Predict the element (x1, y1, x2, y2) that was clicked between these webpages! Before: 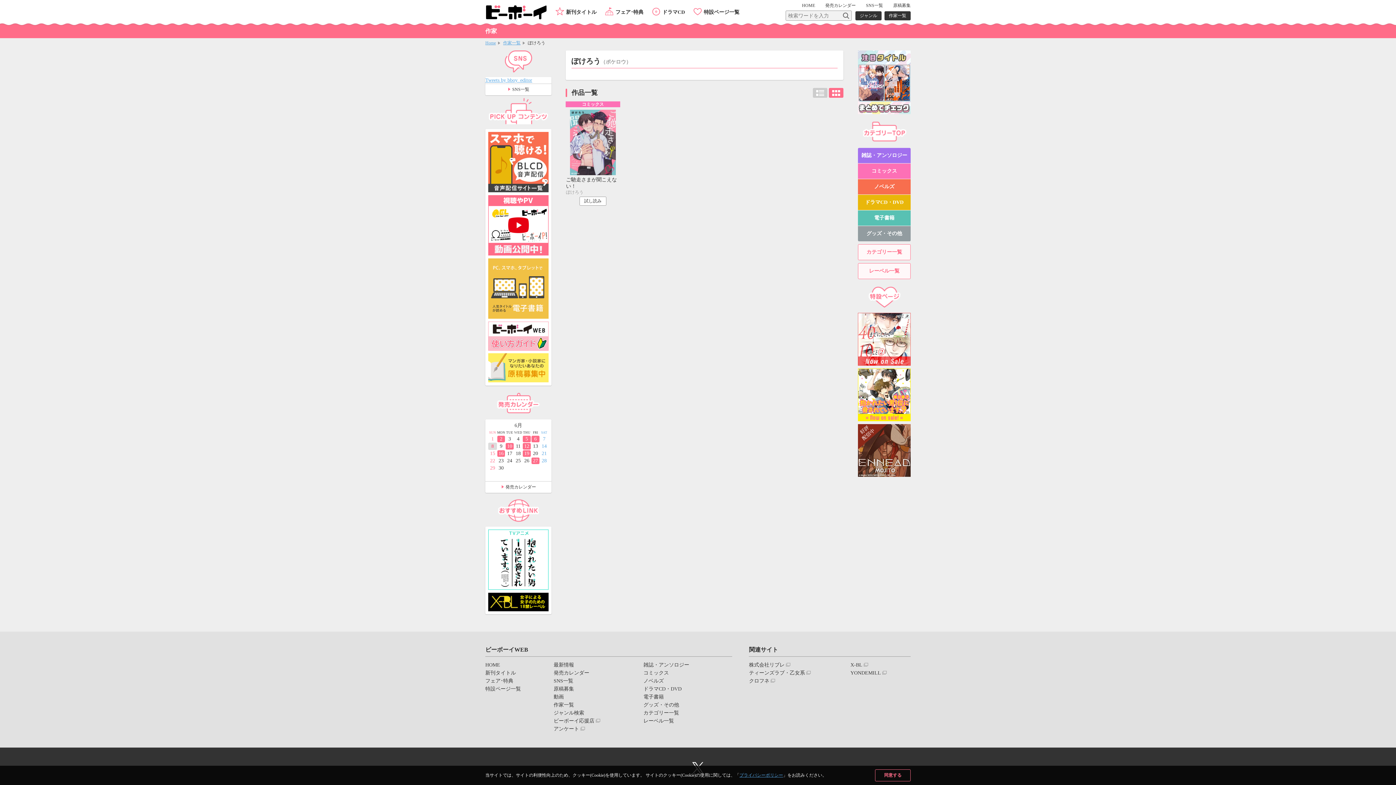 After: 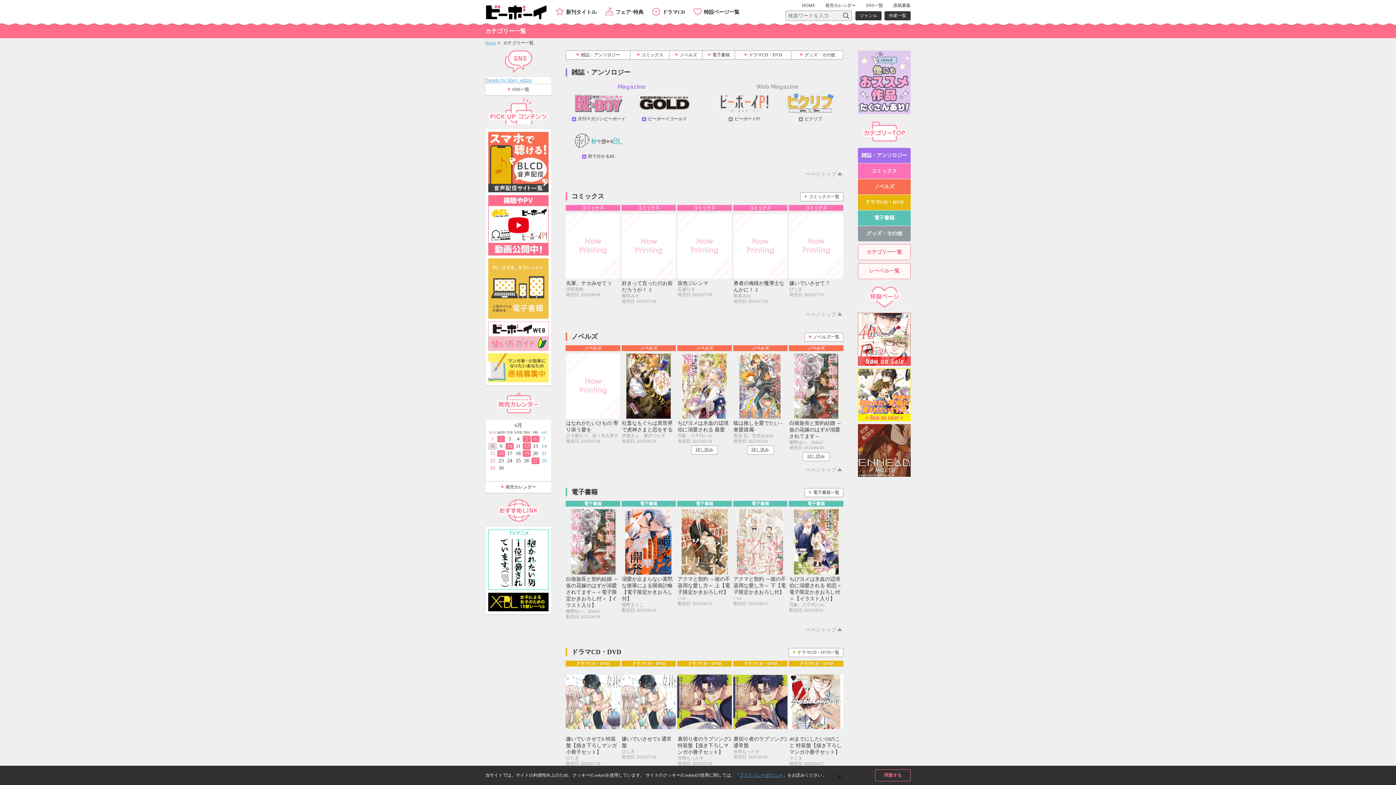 Action: bbox: (643, 709, 689, 717) label: カテゴリー一覧